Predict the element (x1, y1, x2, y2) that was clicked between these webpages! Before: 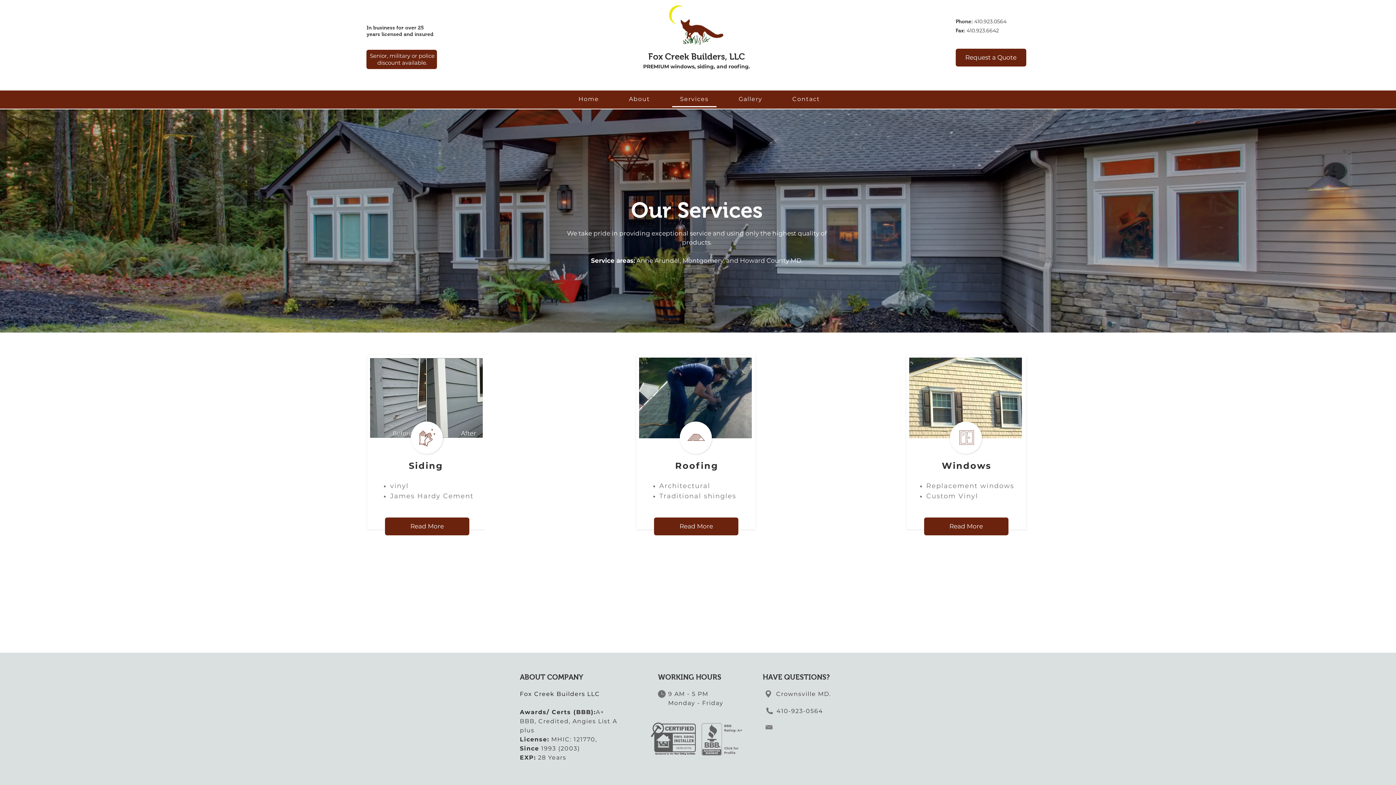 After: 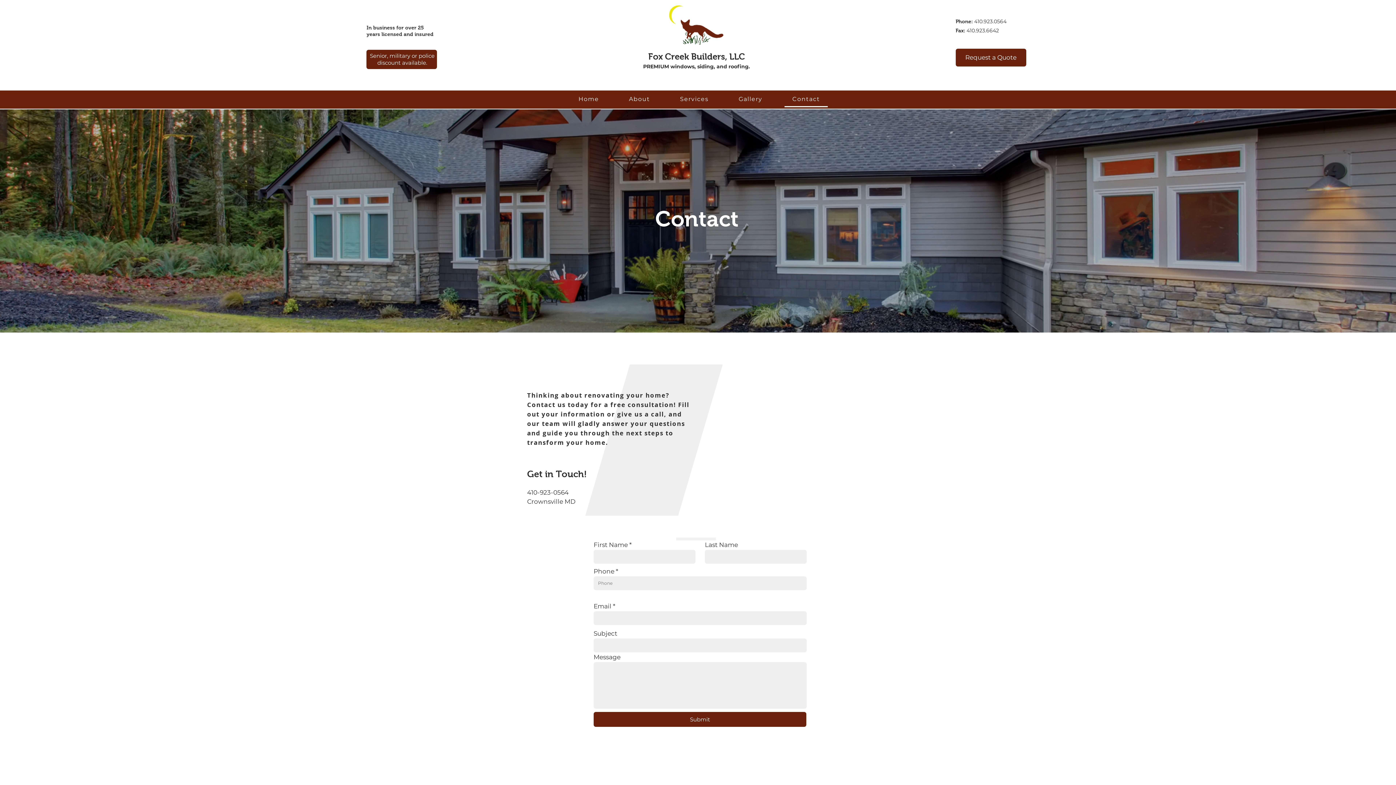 Action: bbox: (784, 92, 827, 107) label: Contact